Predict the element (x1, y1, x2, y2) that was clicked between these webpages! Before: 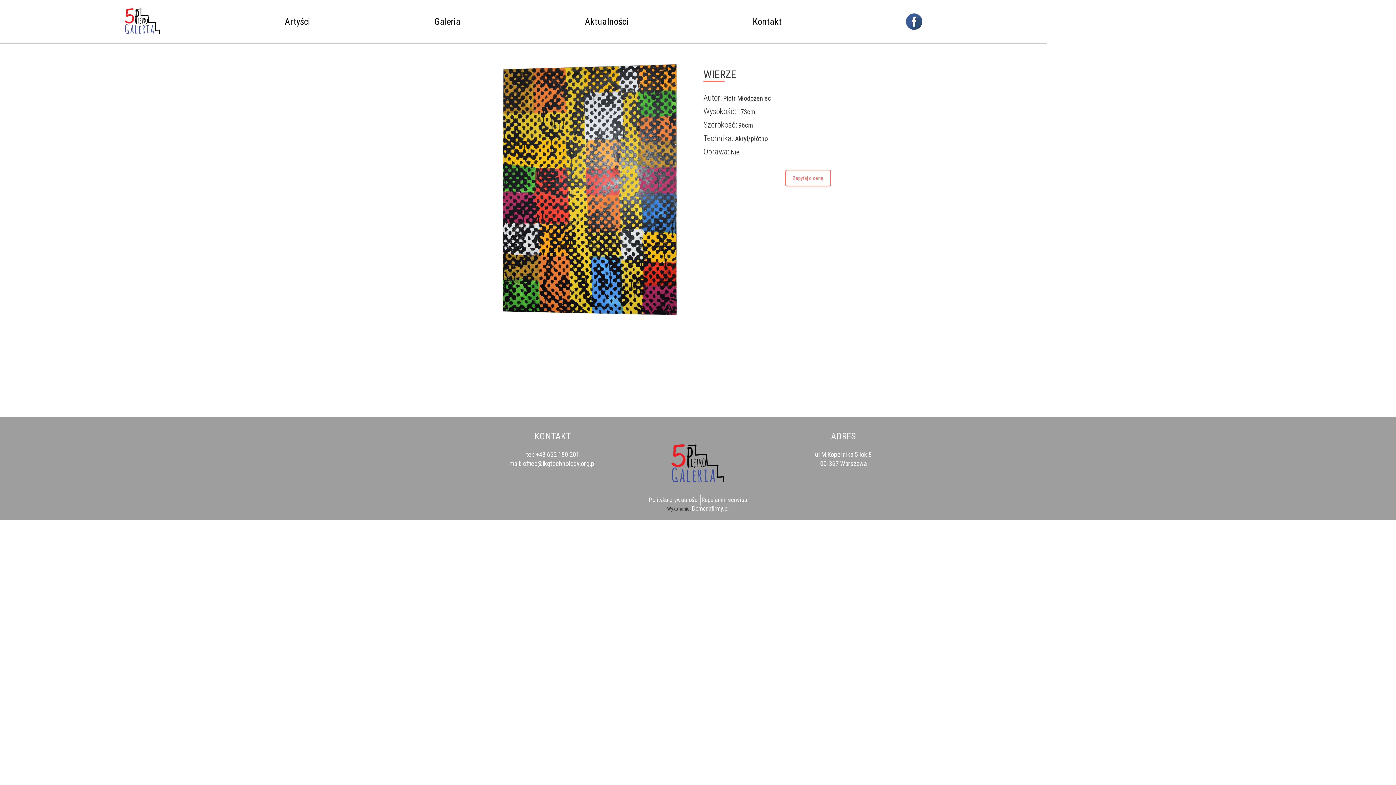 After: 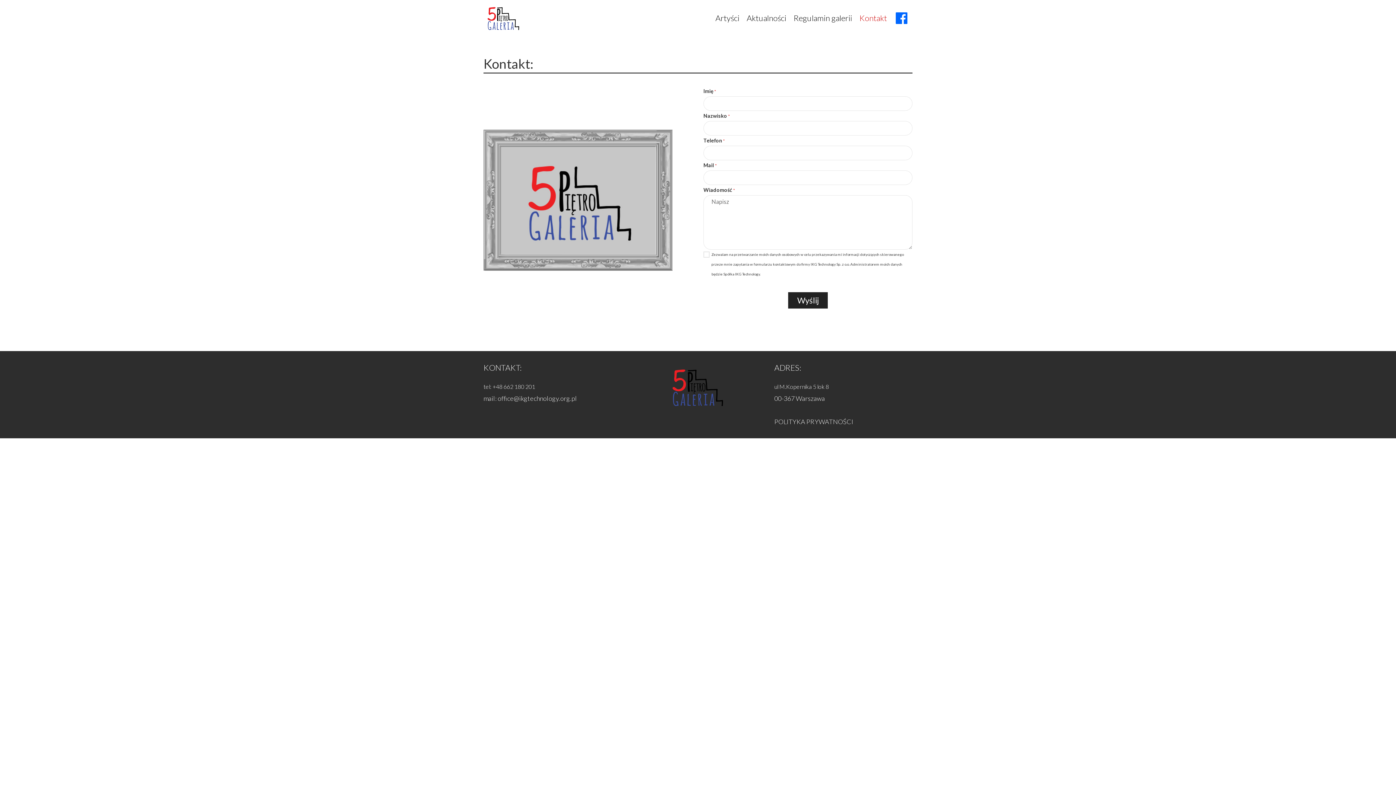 Action: bbox: (752, 16, 782, 26) label: Kontakt